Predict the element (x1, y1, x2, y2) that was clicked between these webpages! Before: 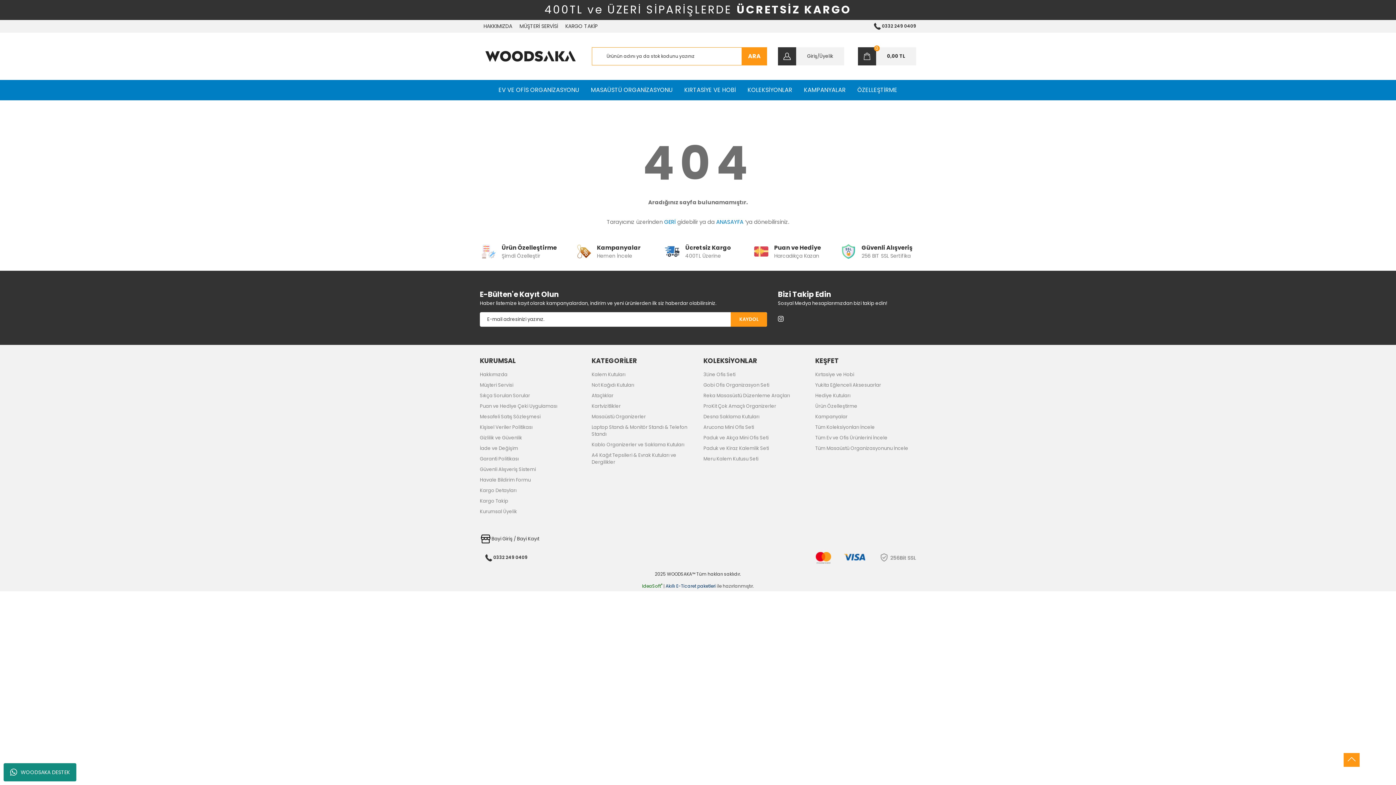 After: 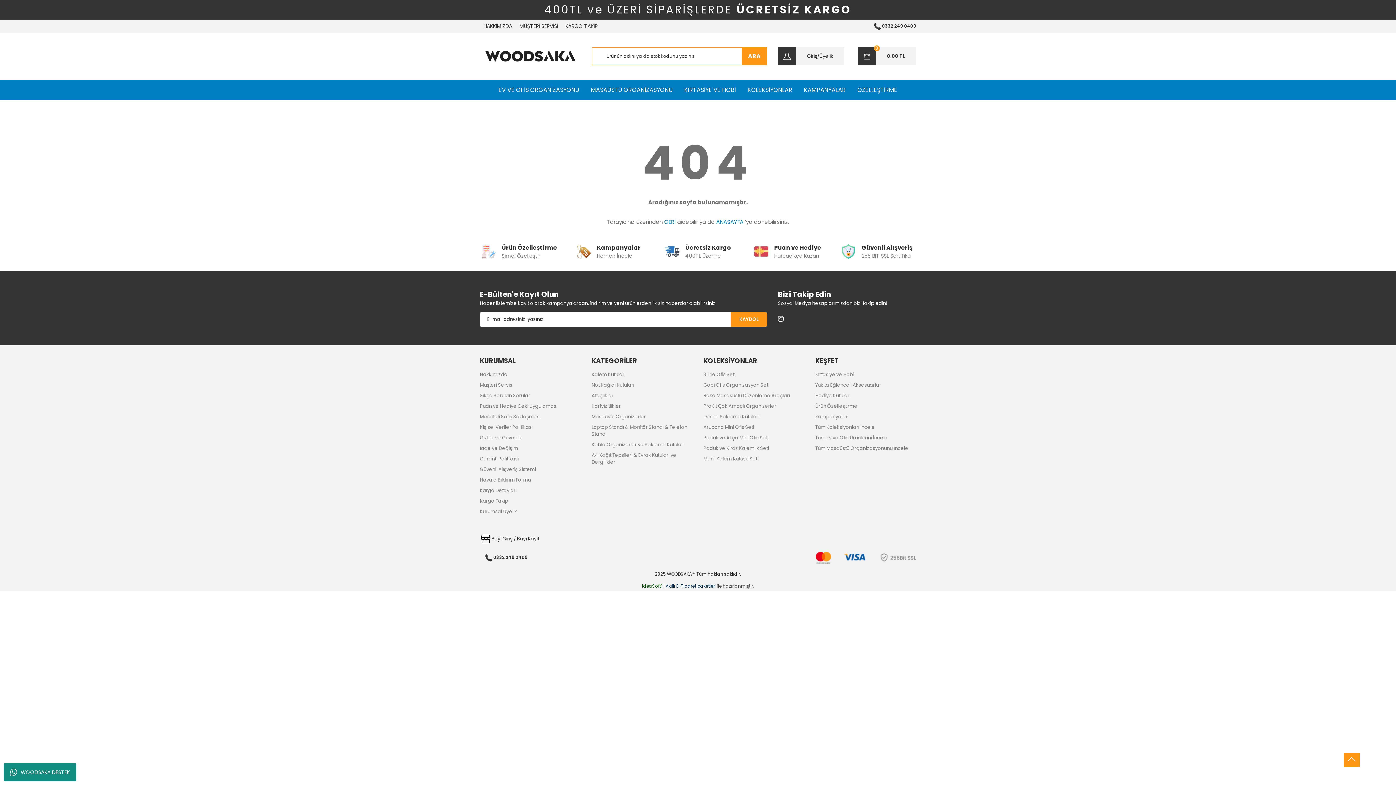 Action: label: Akıllı E-Ticaret paketleri bbox: (665, 583, 716, 589)